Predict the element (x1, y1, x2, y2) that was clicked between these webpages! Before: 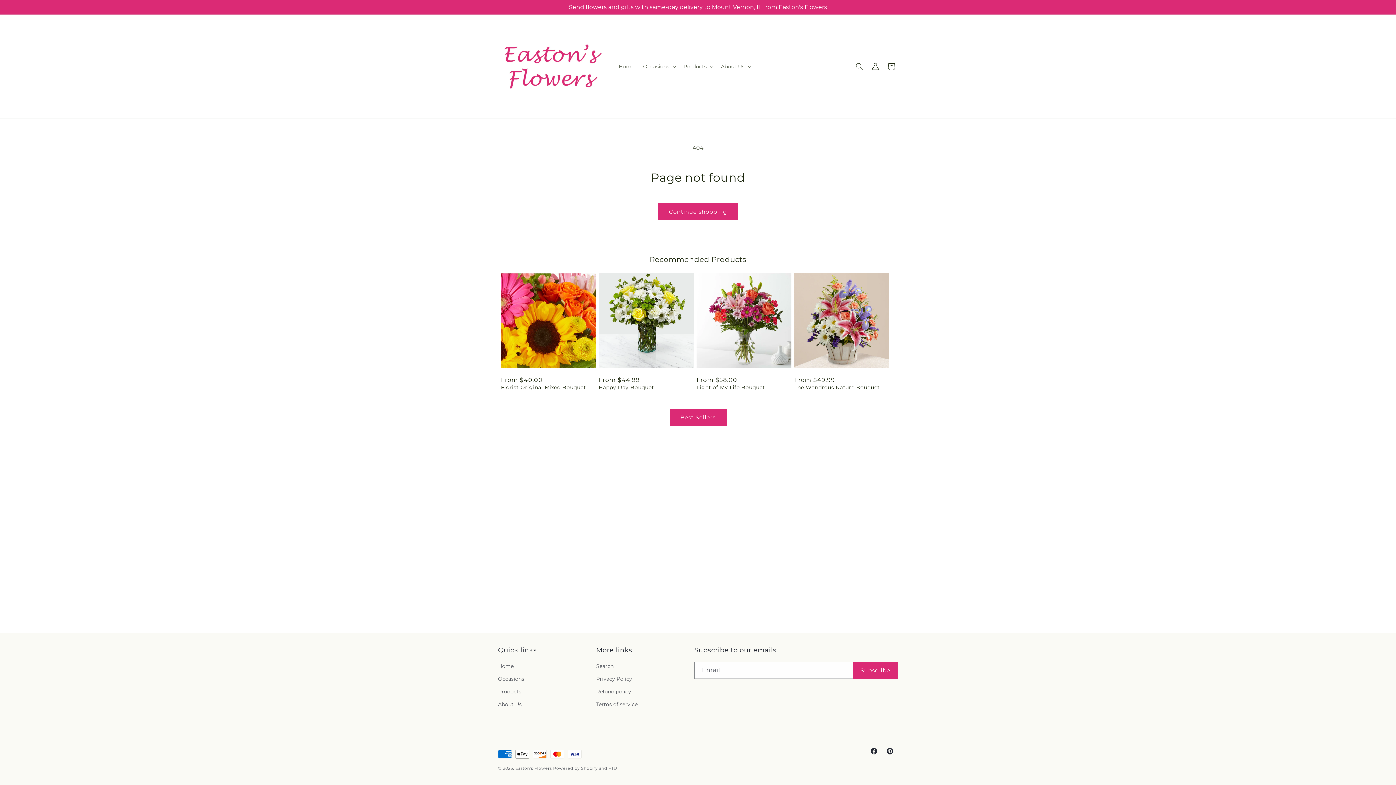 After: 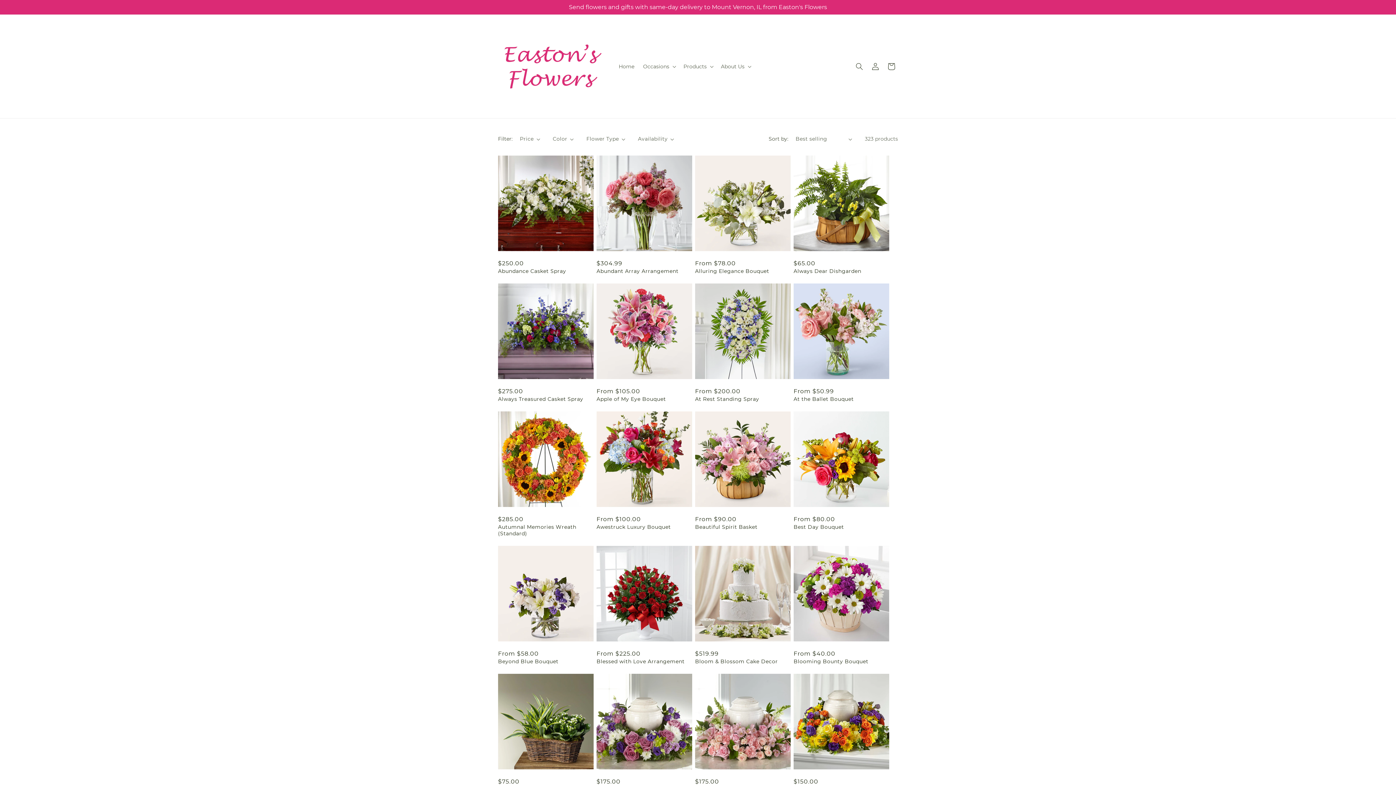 Action: label: Continue shopping bbox: (658, 203, 738, 220)